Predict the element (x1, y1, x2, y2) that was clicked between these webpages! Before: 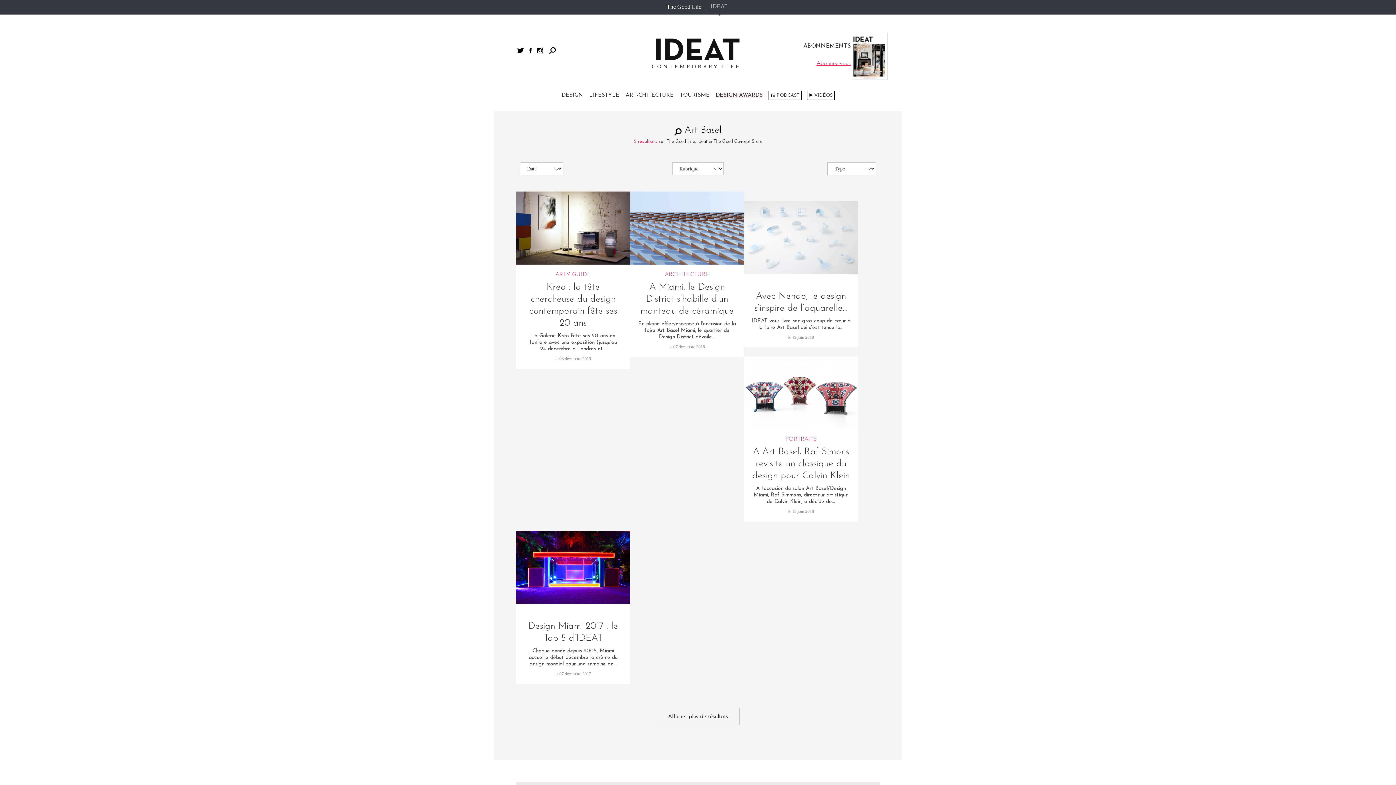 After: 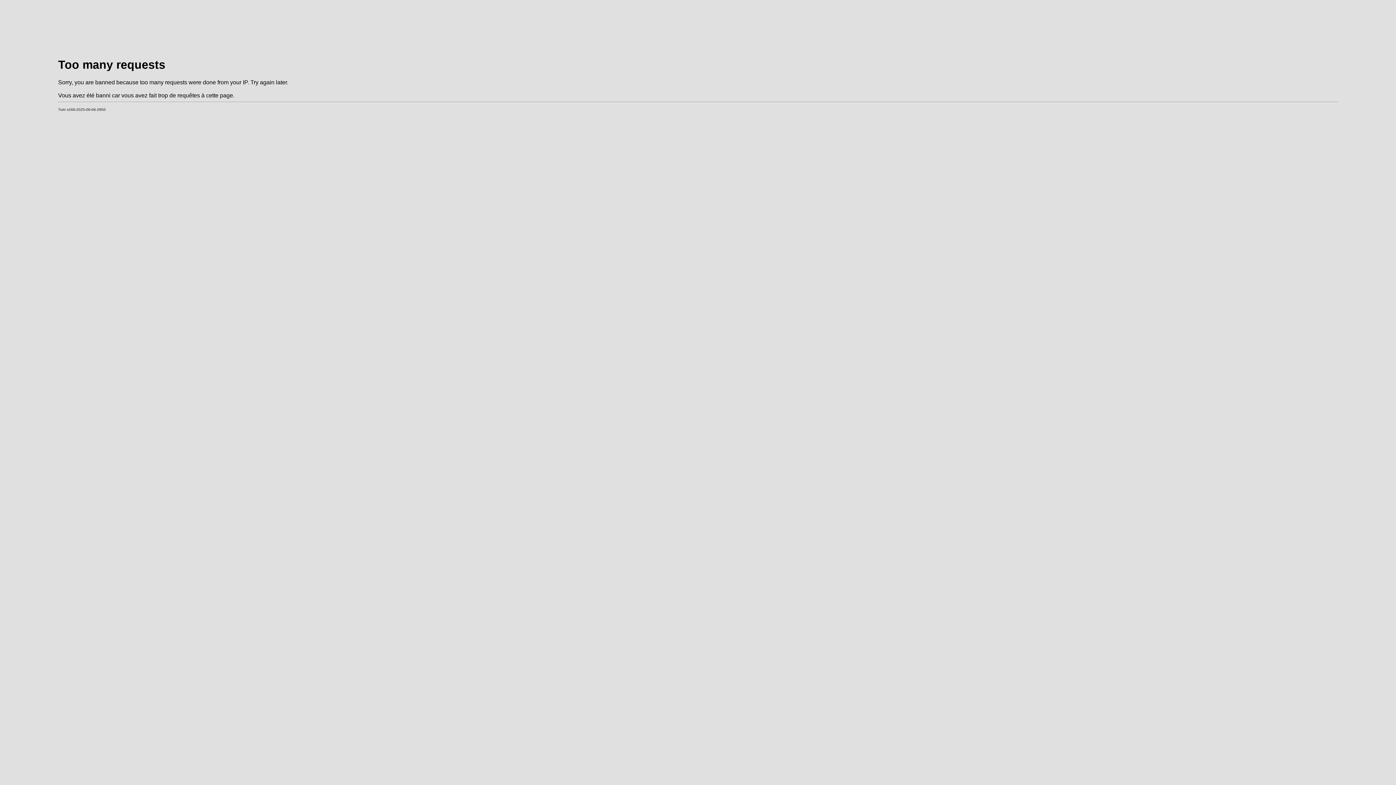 Action: label: CONTEMPORARY LIFE bbox: (596, 38, 800, 69)